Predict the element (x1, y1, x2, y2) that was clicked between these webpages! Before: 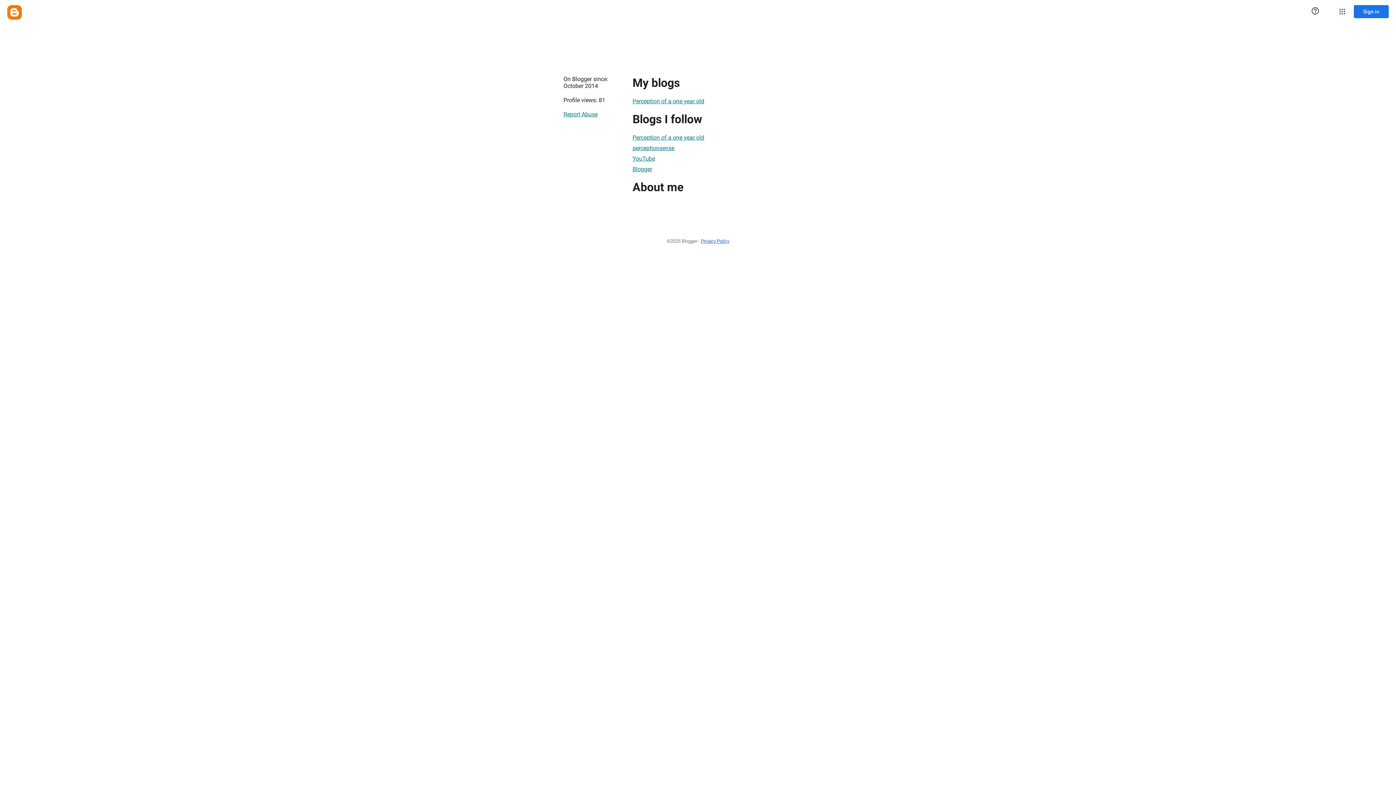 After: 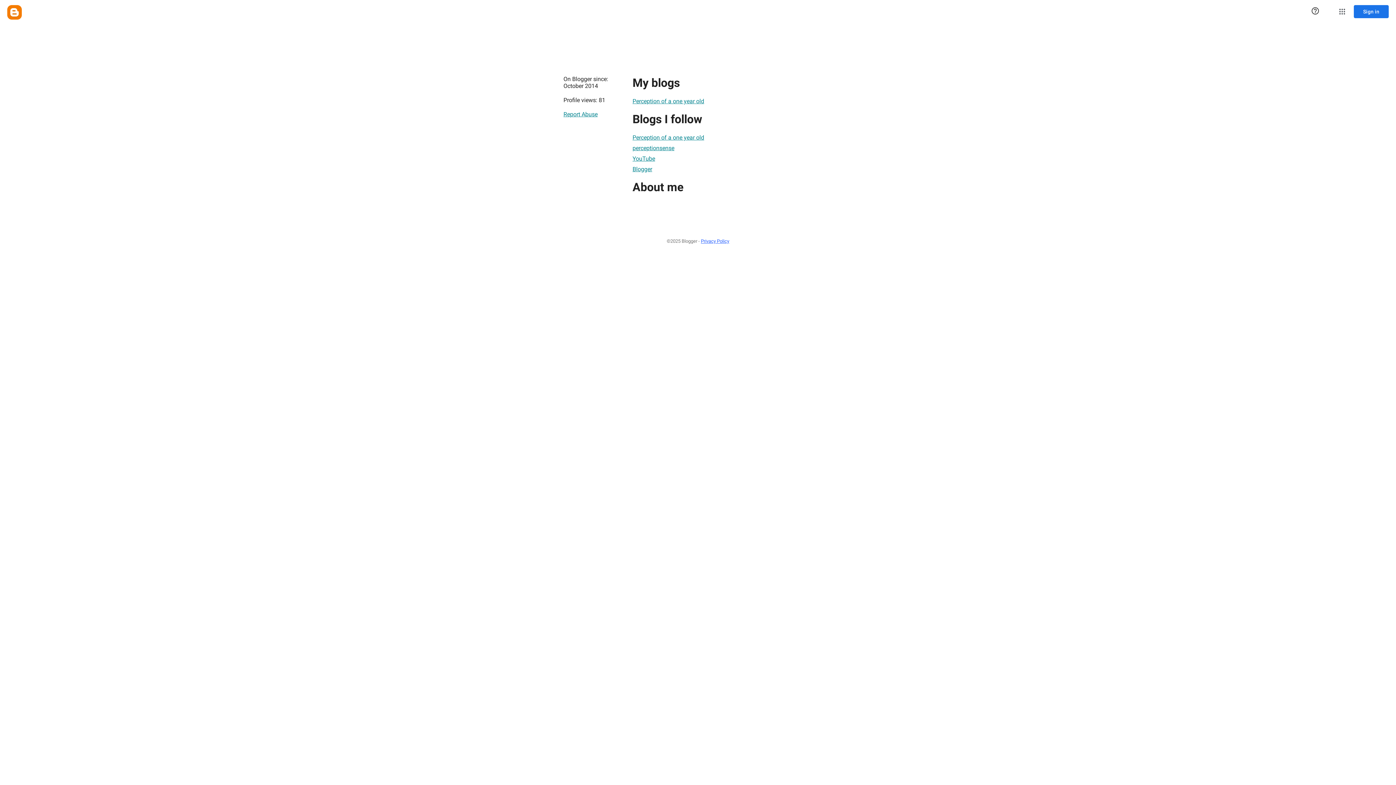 Action: bbox: (632, 94, 704, 108) label: Perception of a one year old